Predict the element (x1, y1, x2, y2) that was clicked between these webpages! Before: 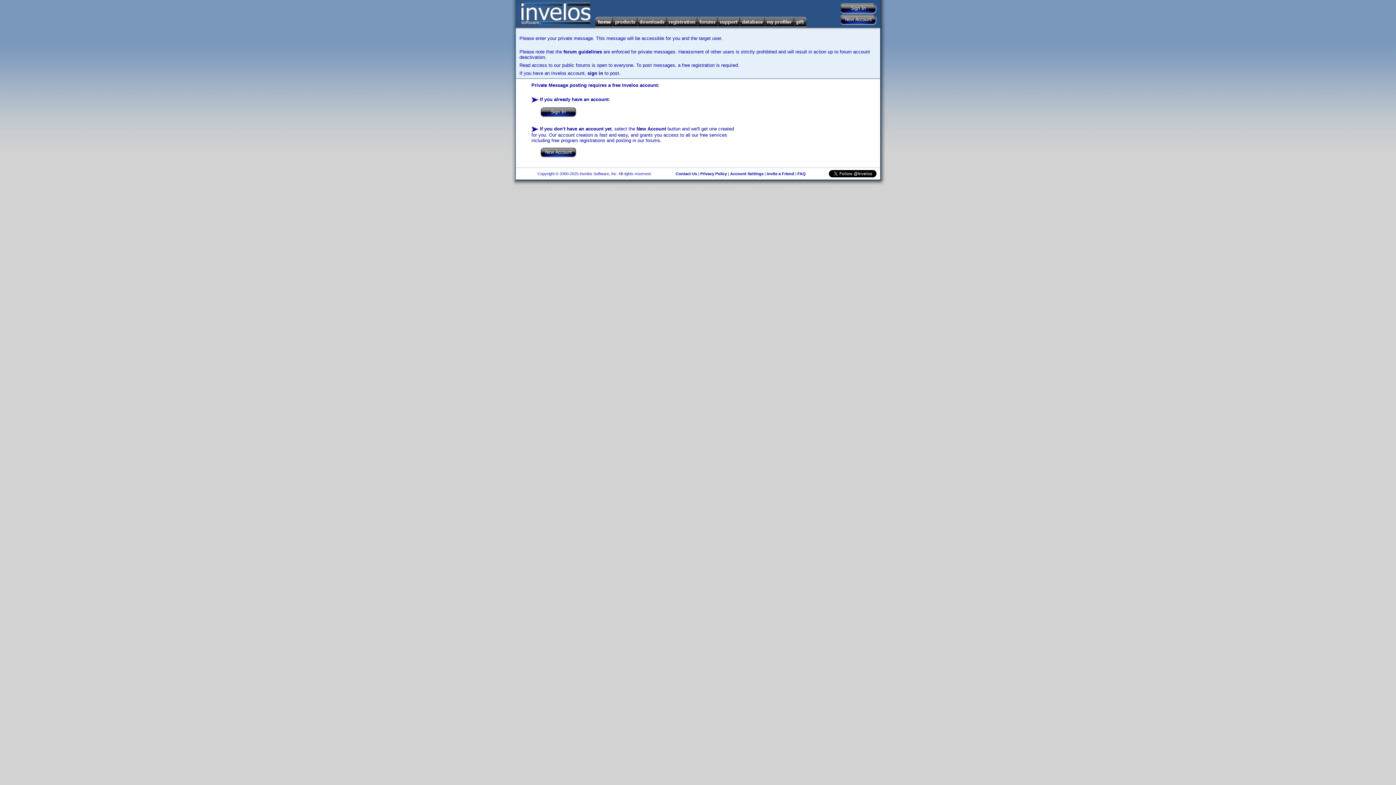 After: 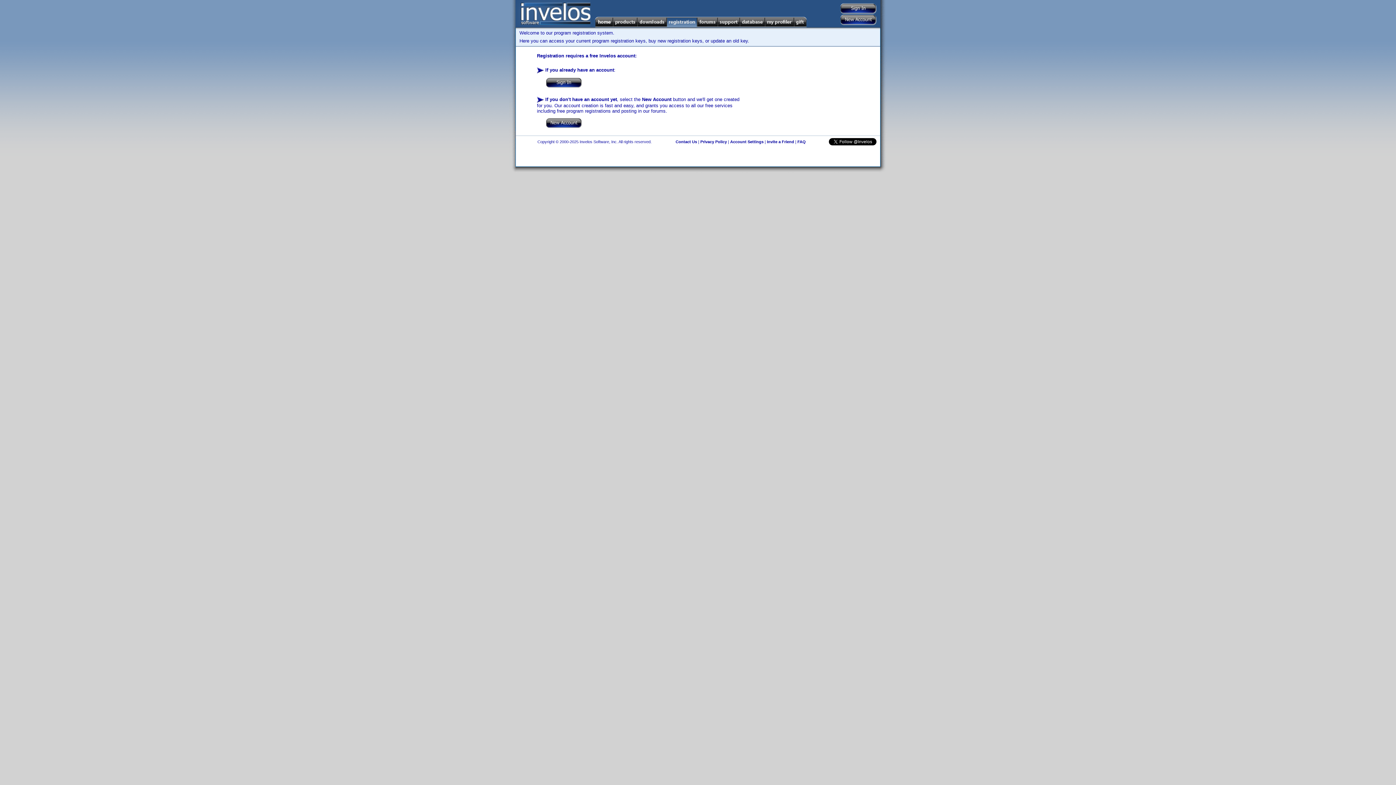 Action: bbox: (666, 16, 697, 27)